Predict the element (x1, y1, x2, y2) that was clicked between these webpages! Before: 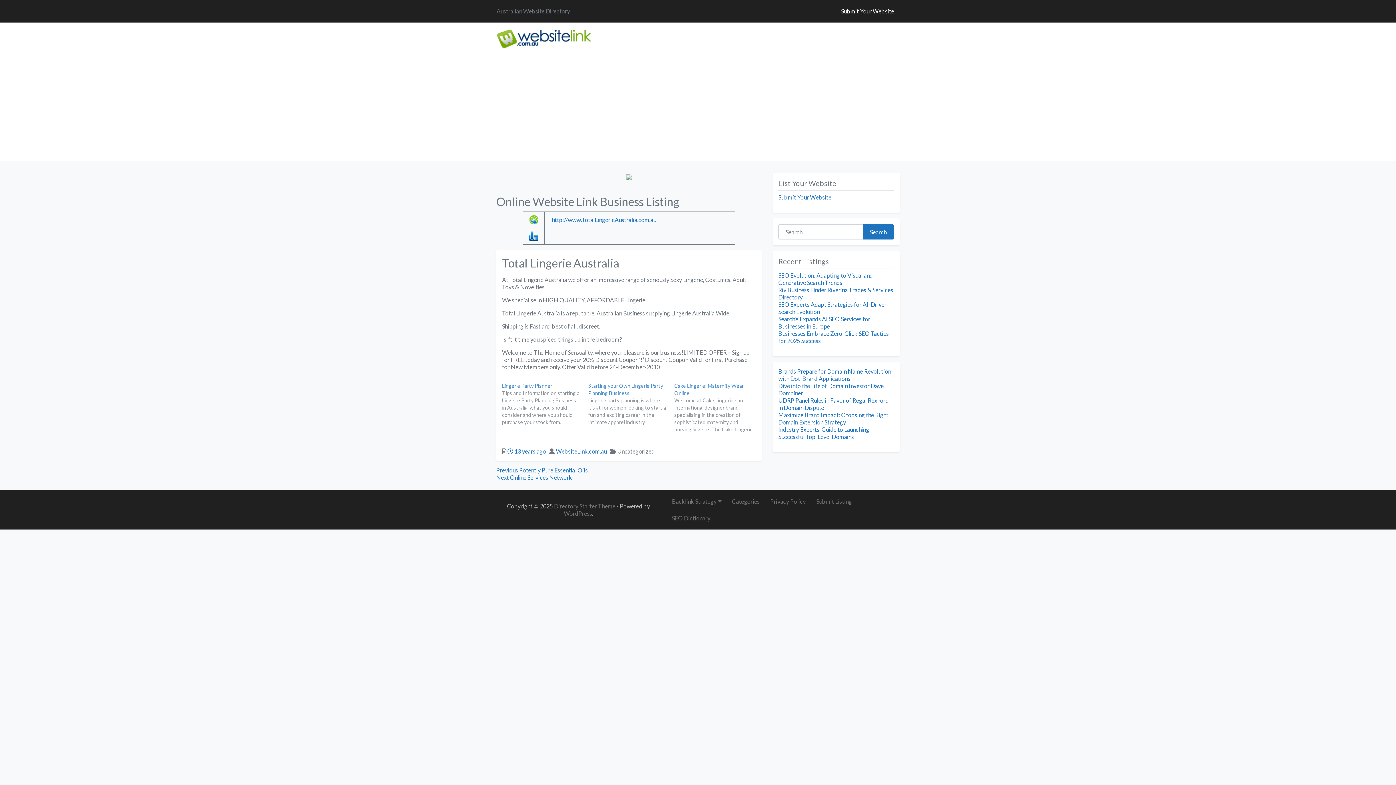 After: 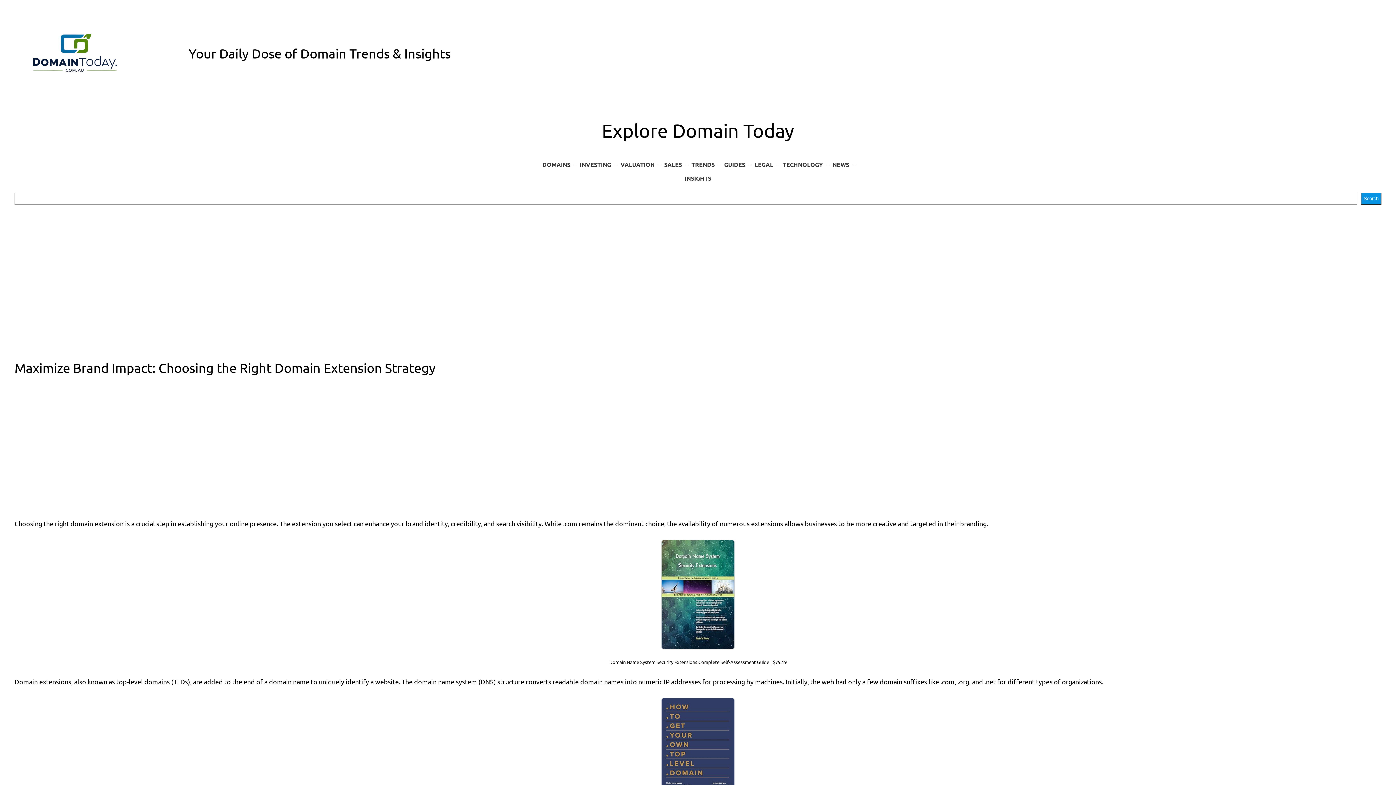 Action: label: Maximize Brand Impact: Choosing the Right Domain Extension Strategy bbox: (778, 411, 888, 425)